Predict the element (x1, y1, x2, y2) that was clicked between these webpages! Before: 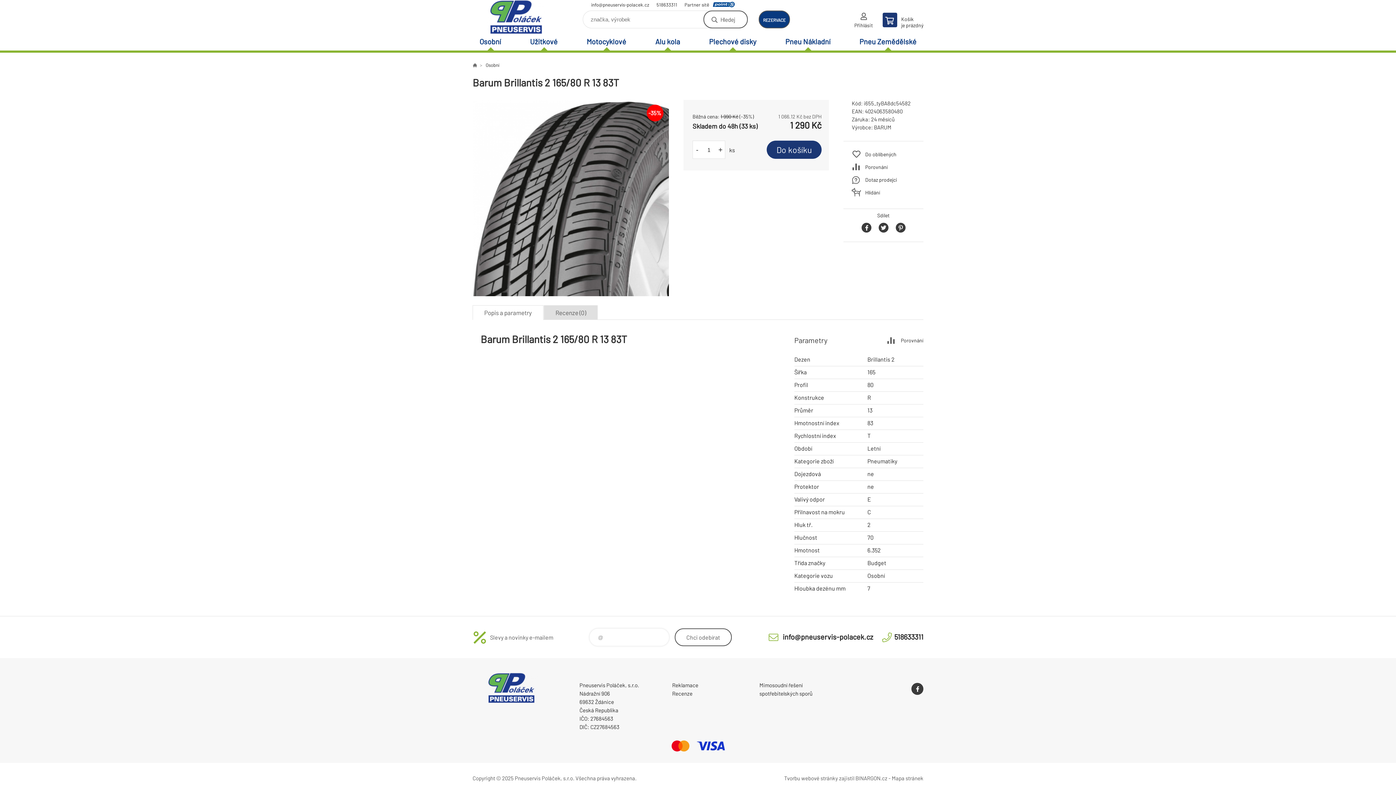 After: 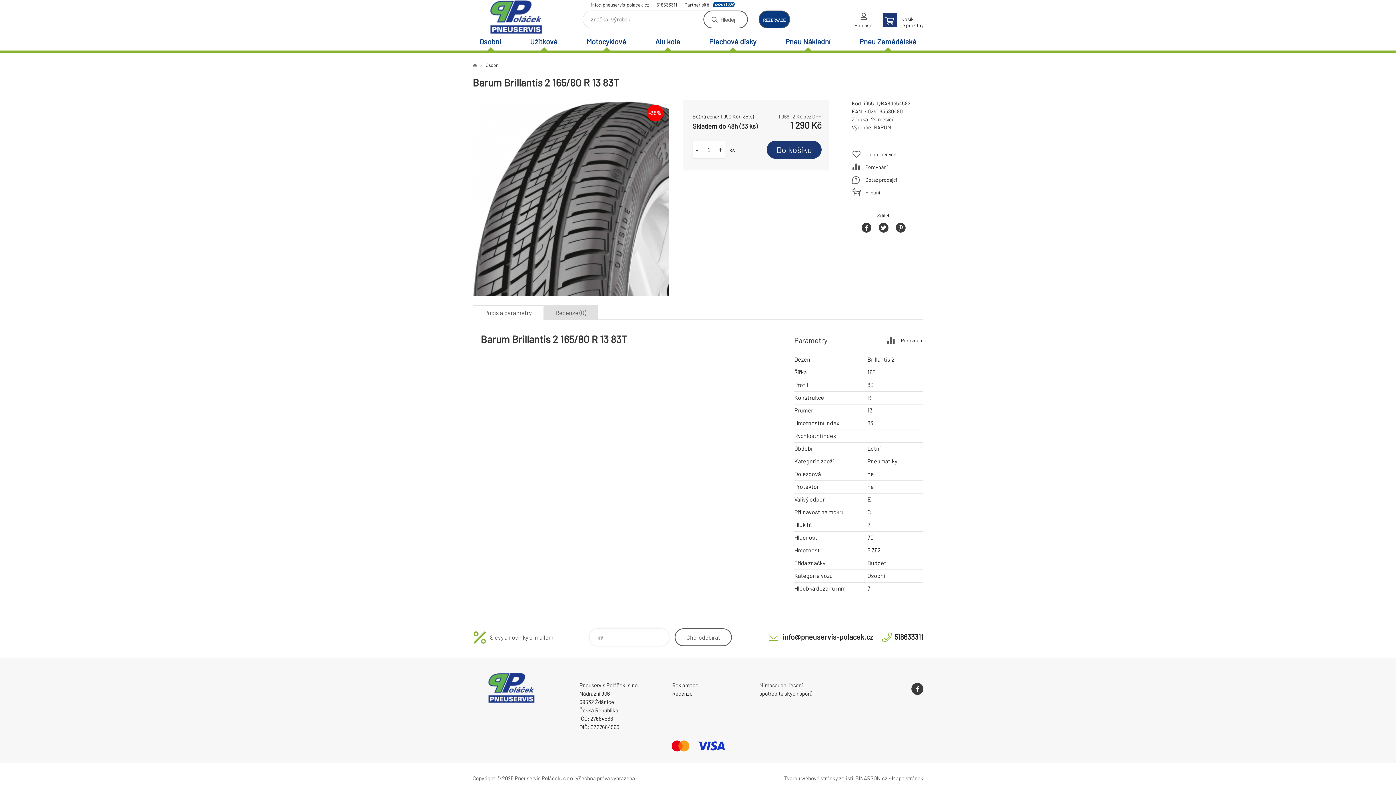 Action: bbox: (855, 775, 887, 781) label: BINARGON.cz